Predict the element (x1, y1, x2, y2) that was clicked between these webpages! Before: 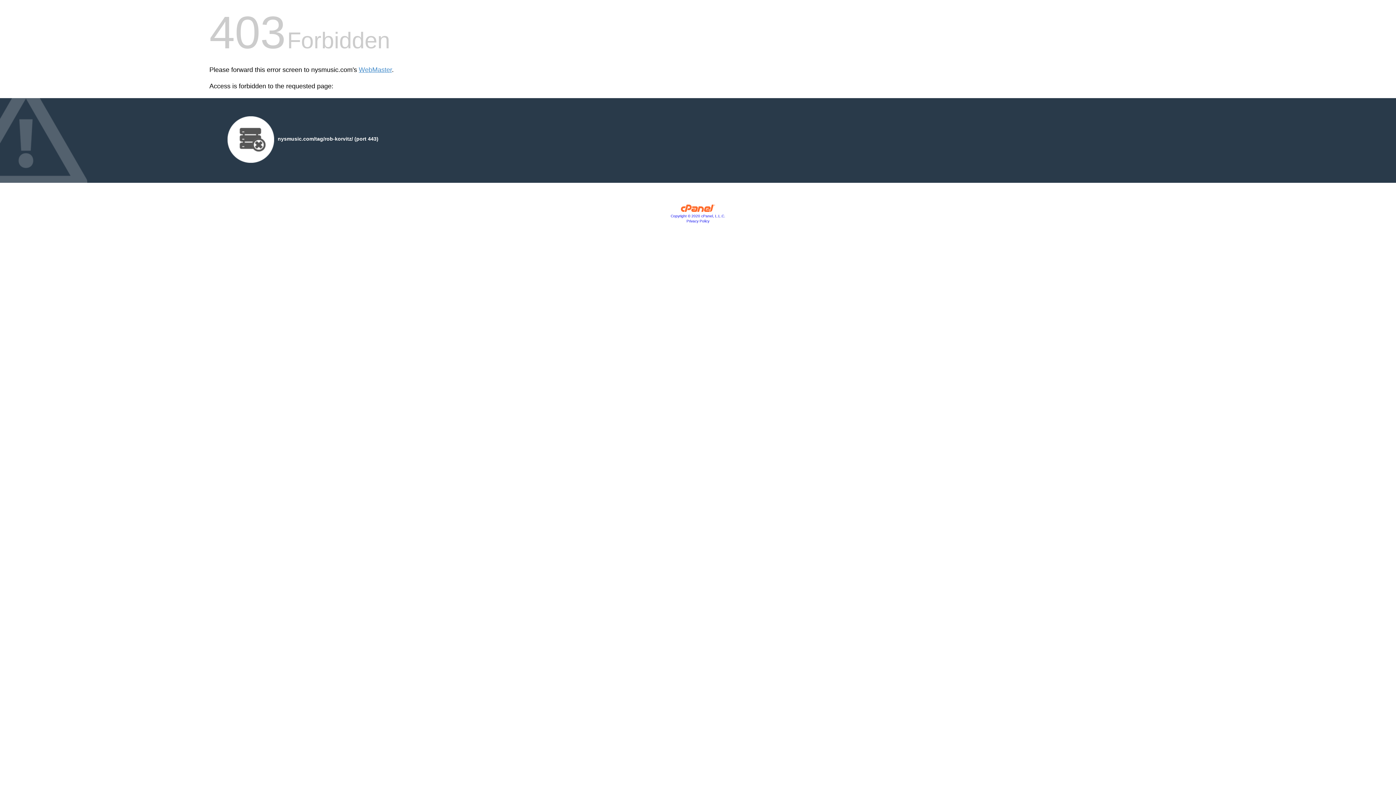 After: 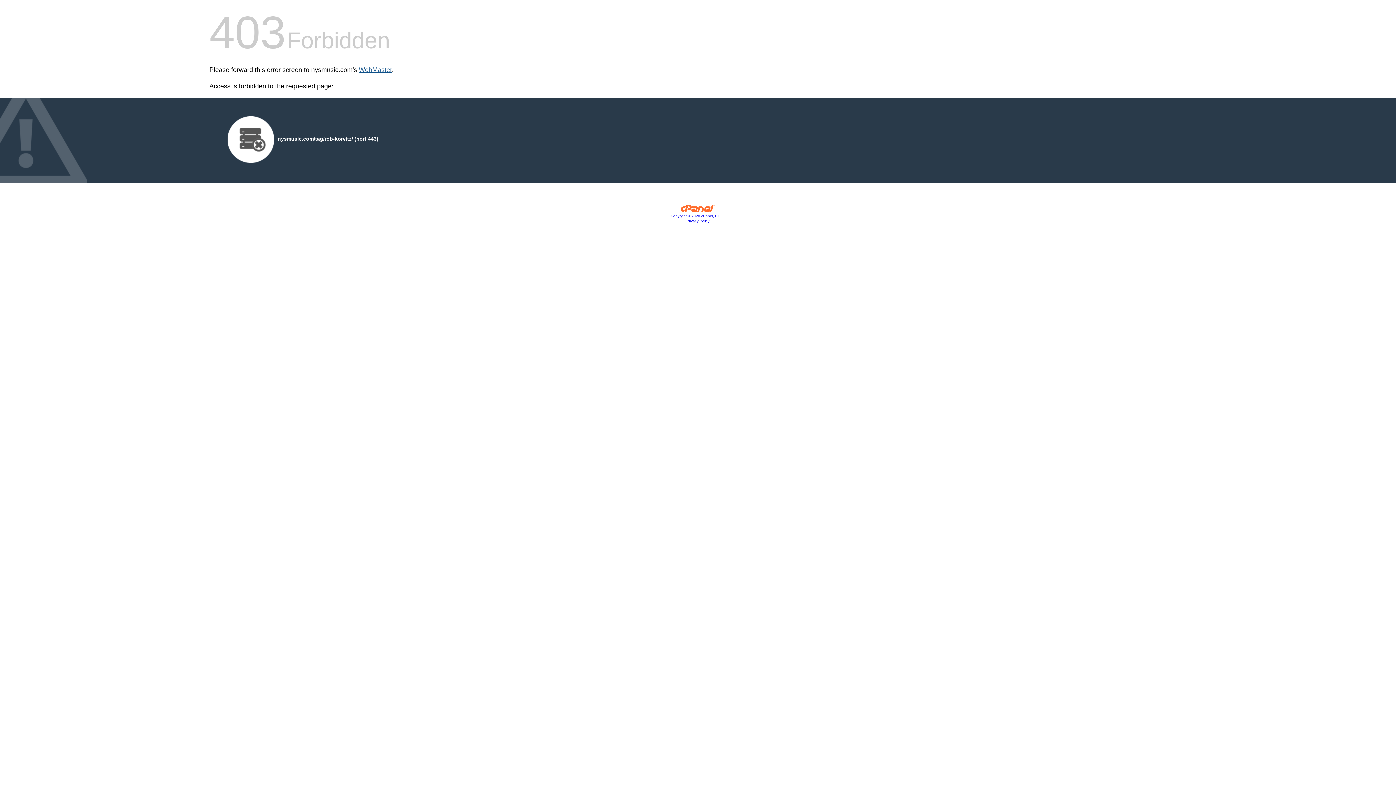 Action: label: WebMaster bbox: (358, 66, 392, 73)